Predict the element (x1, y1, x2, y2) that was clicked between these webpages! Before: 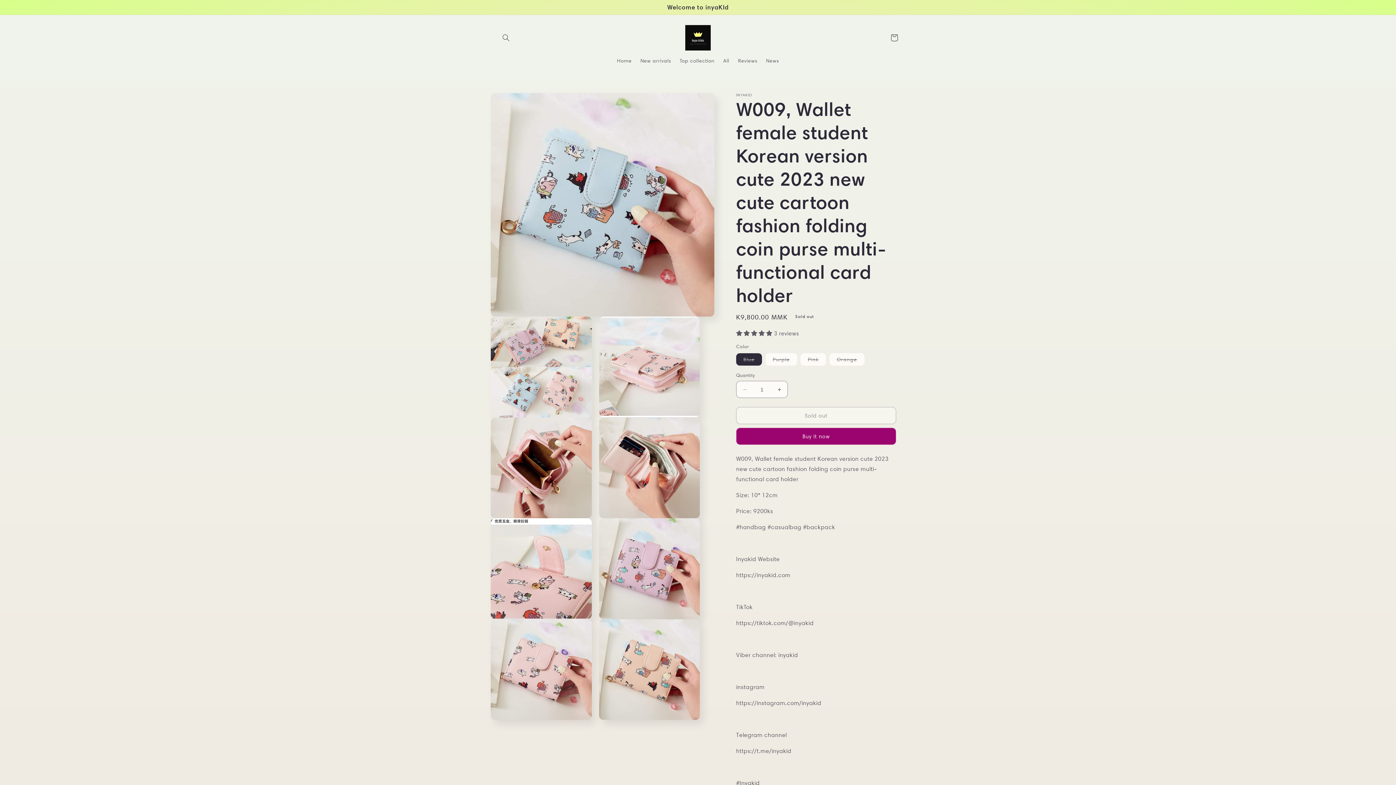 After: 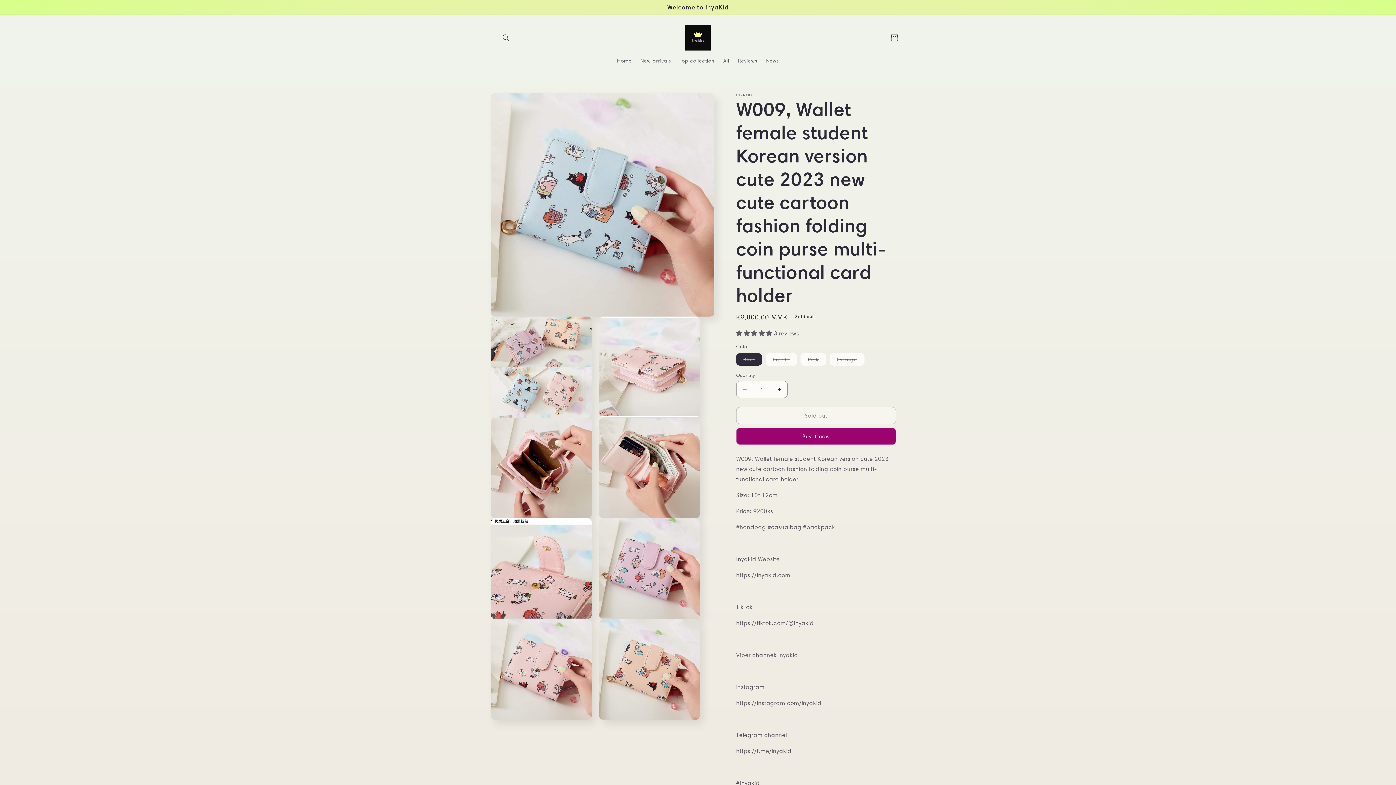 Action: bbox: (736, 381, 753, 398) label: Decrease quantity for W009, Wallet female student Korean version cute 2023 new cute cartoon fashion folding coin purse multi-functional card holder